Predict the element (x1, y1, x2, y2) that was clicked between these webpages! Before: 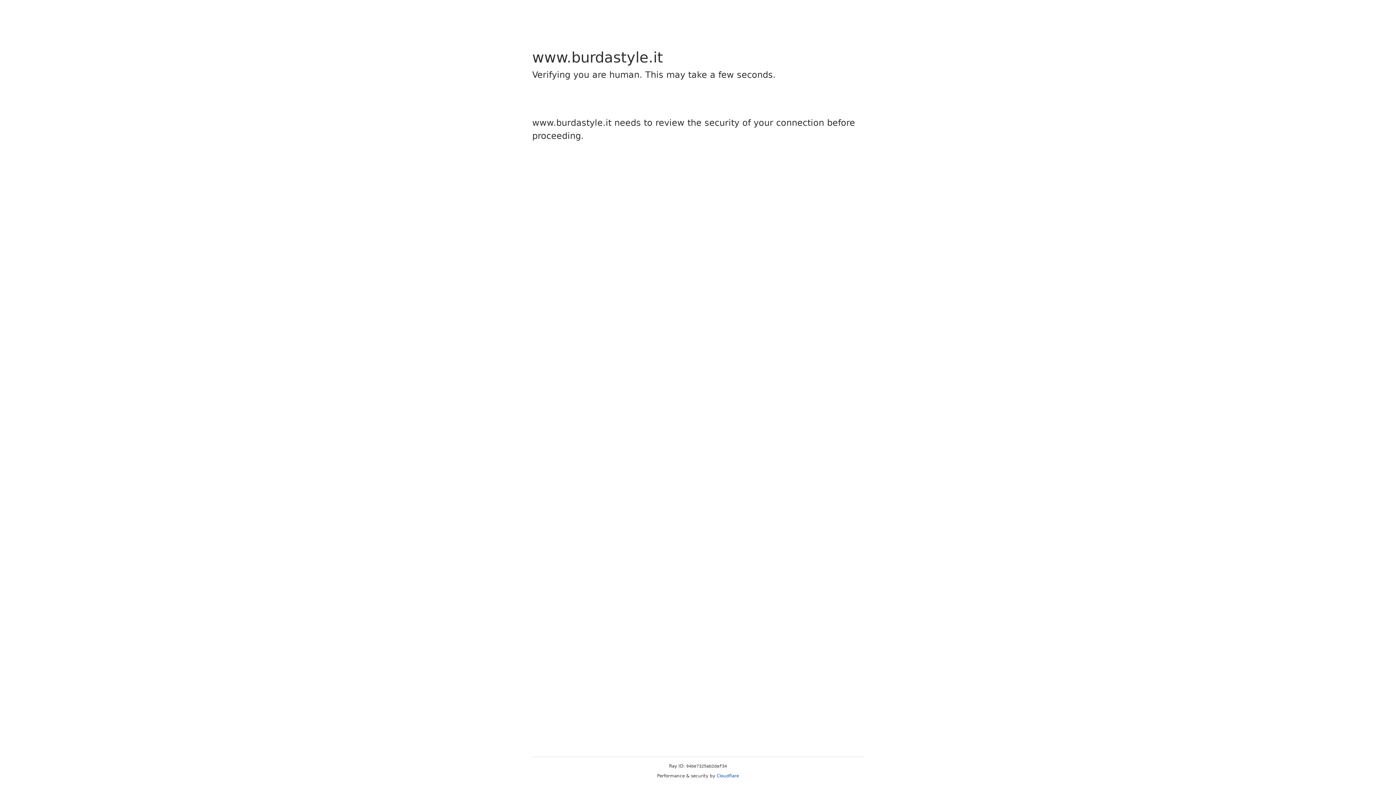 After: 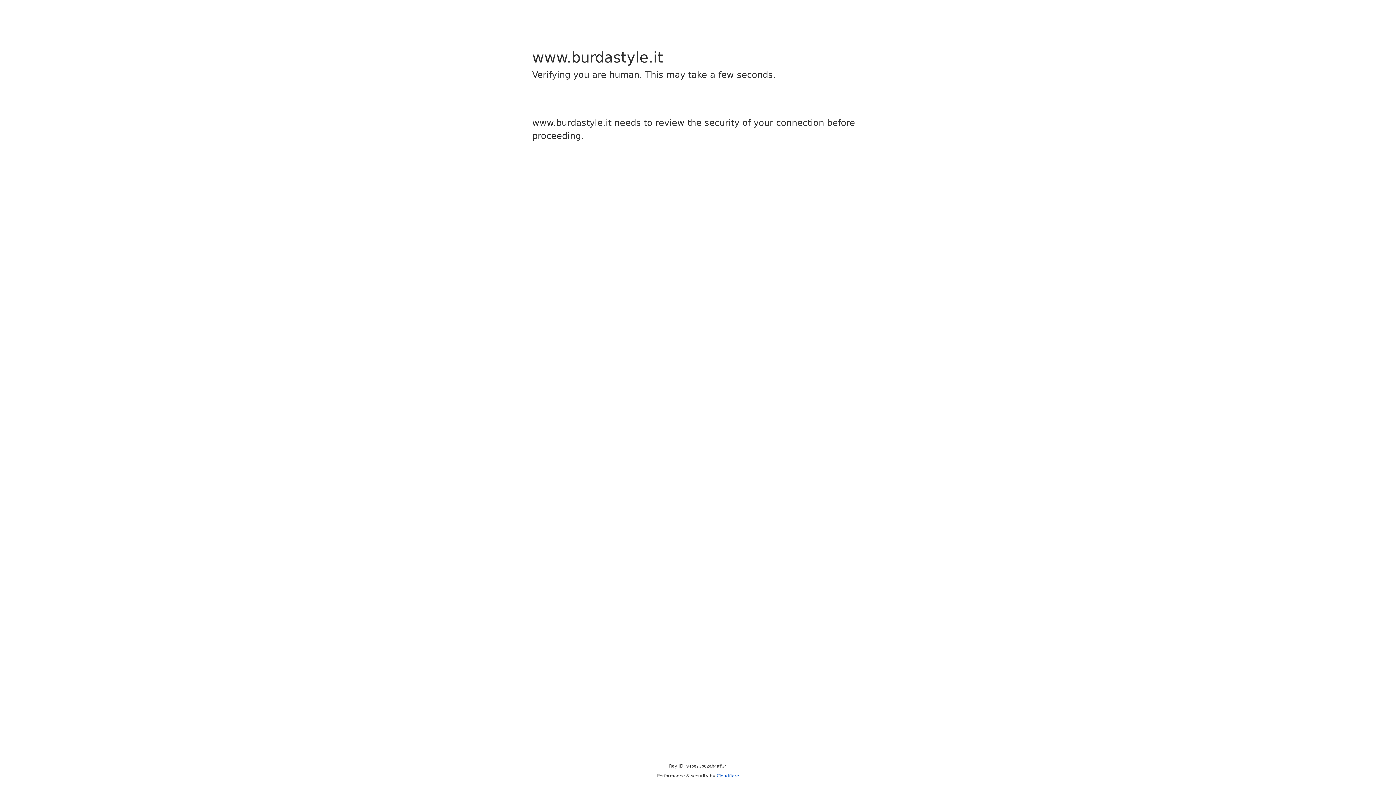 Action: bbox: (716, 773, 739, 778) label: Cloudflare